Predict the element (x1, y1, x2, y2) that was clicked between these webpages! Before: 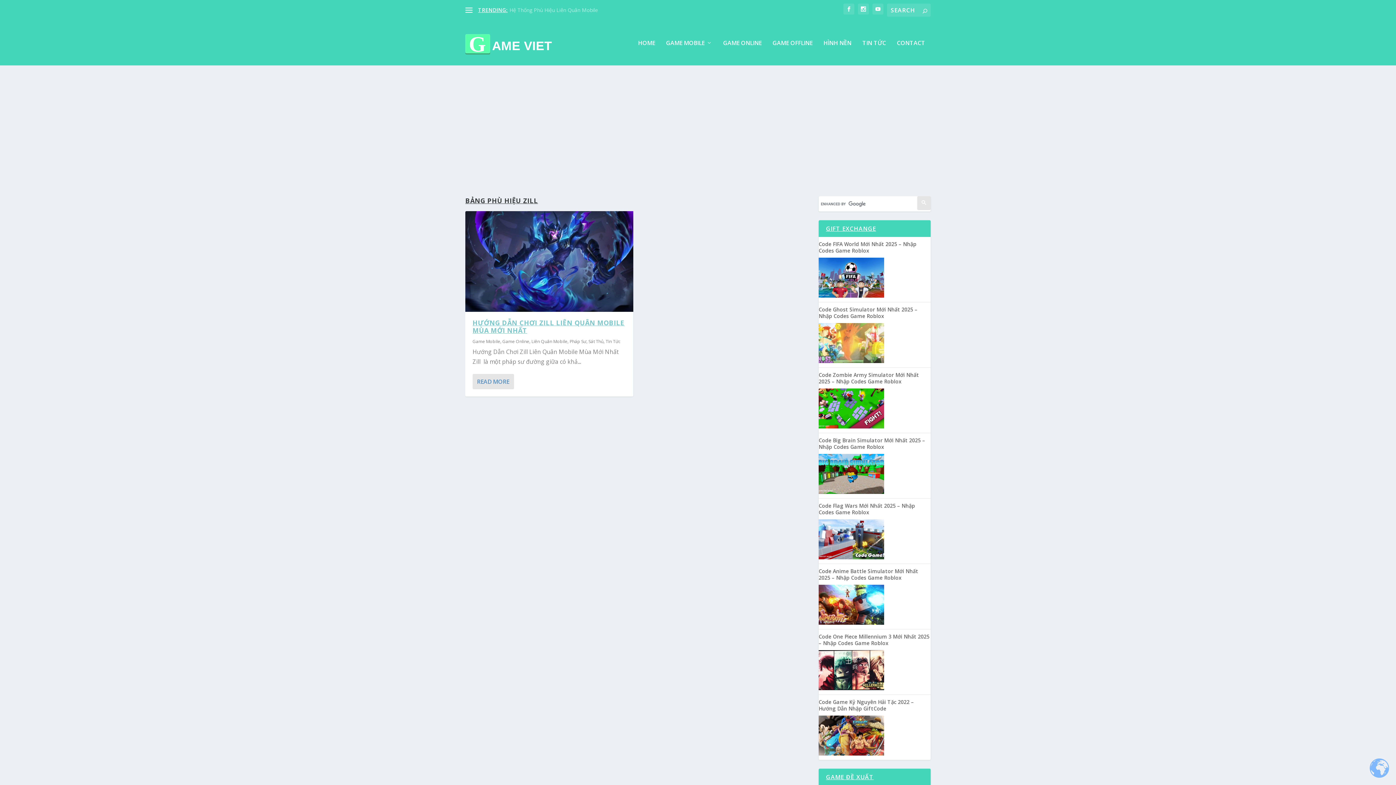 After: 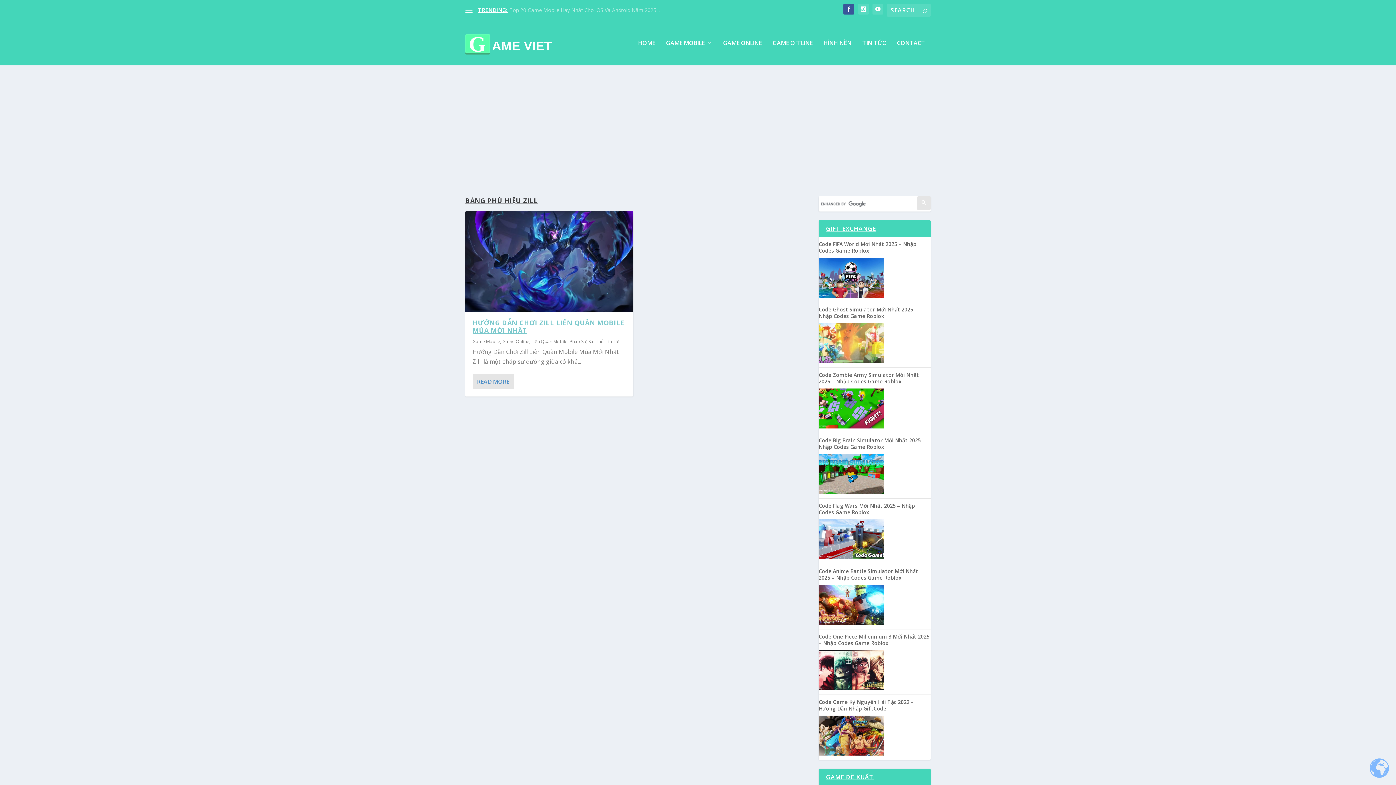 Action: bbox: (843, 3, 854, 14)